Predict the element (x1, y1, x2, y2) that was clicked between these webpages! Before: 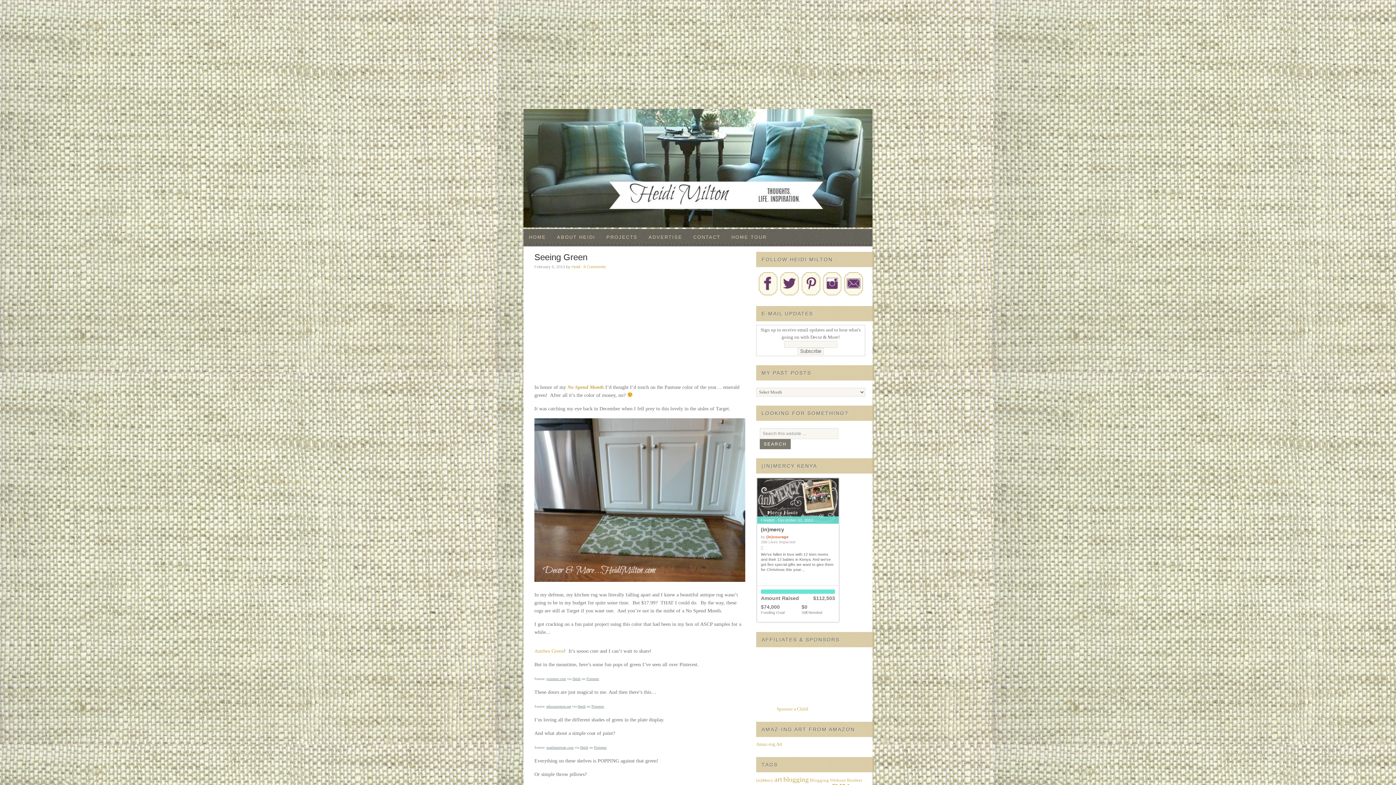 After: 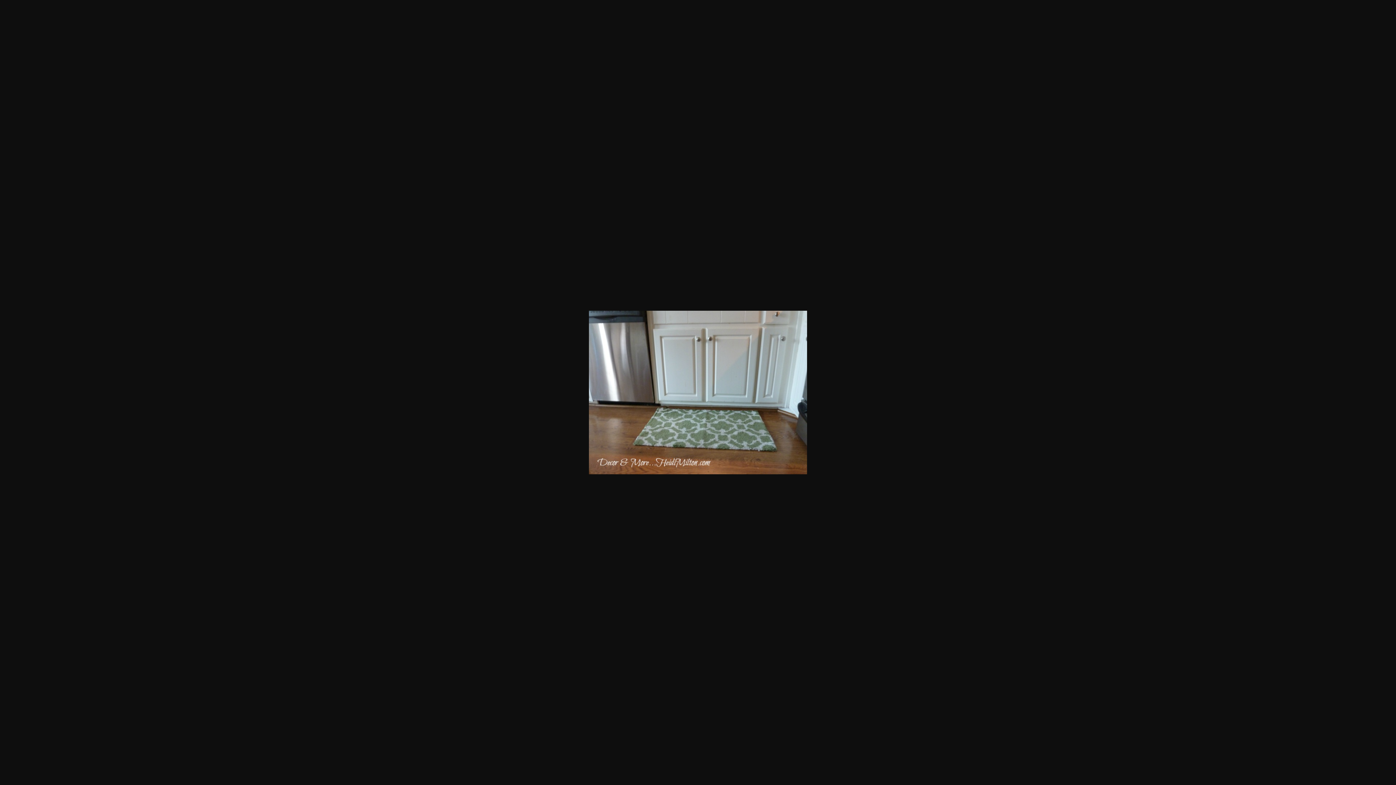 Action: bbox: (534, 418, 745, 582)